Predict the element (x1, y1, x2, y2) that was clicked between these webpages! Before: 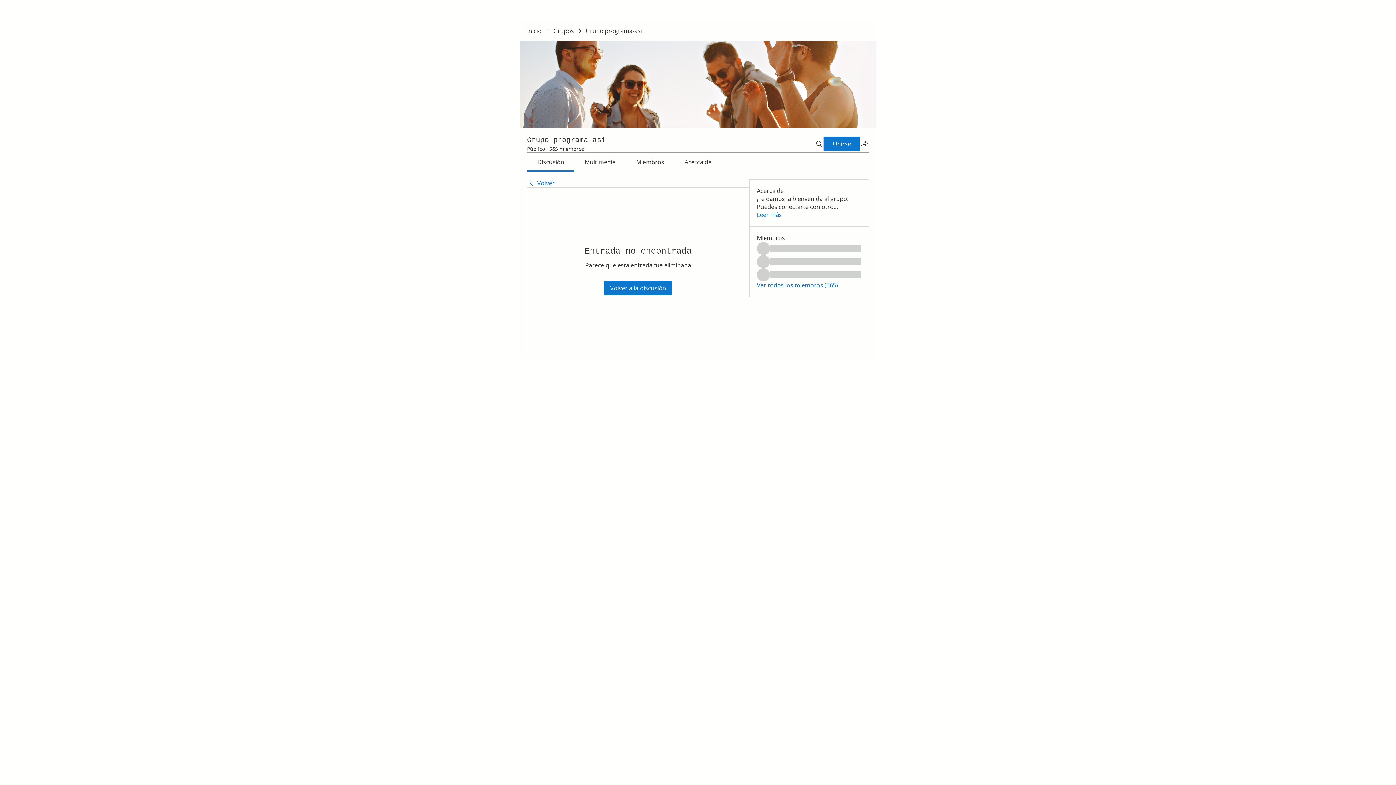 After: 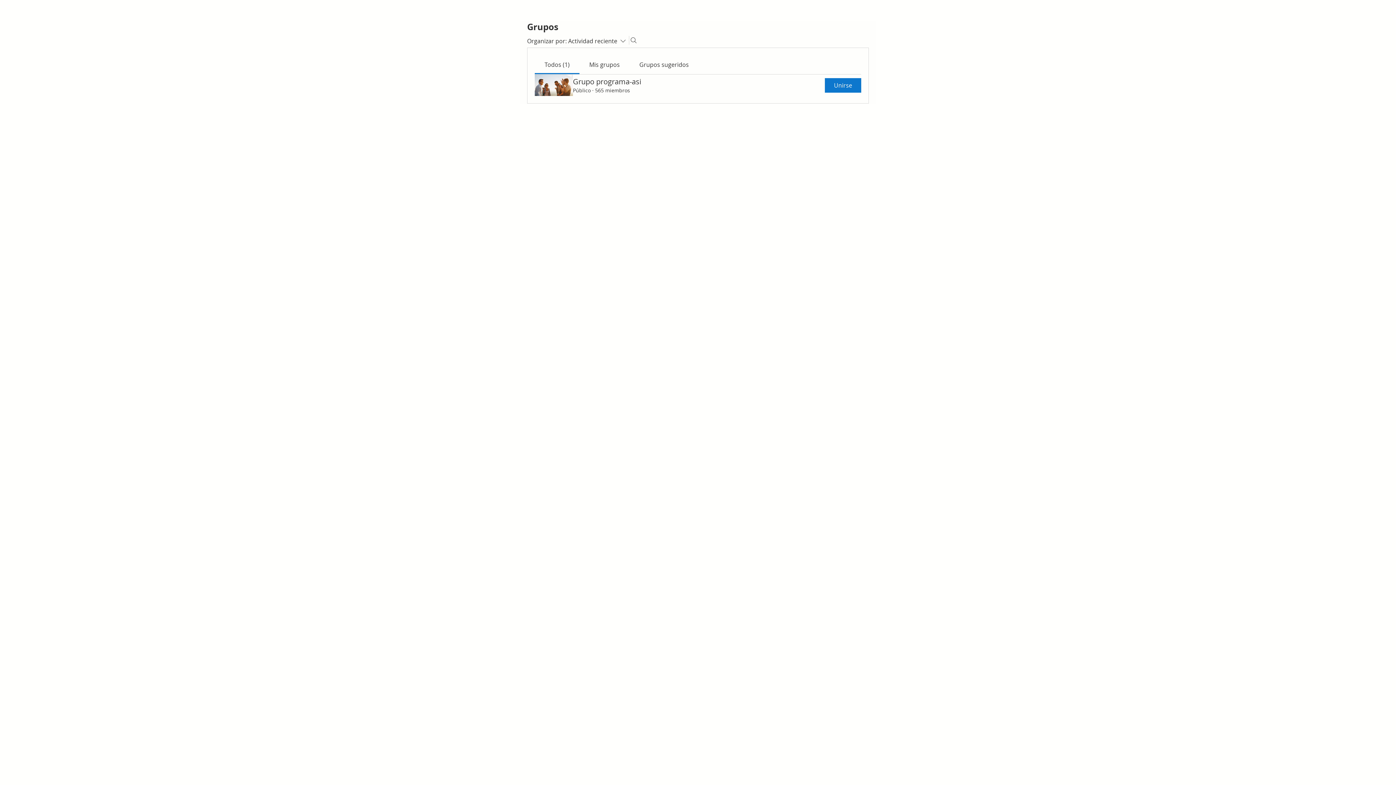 Action: bbox: (553, 26, 574, 34) label: Grupos